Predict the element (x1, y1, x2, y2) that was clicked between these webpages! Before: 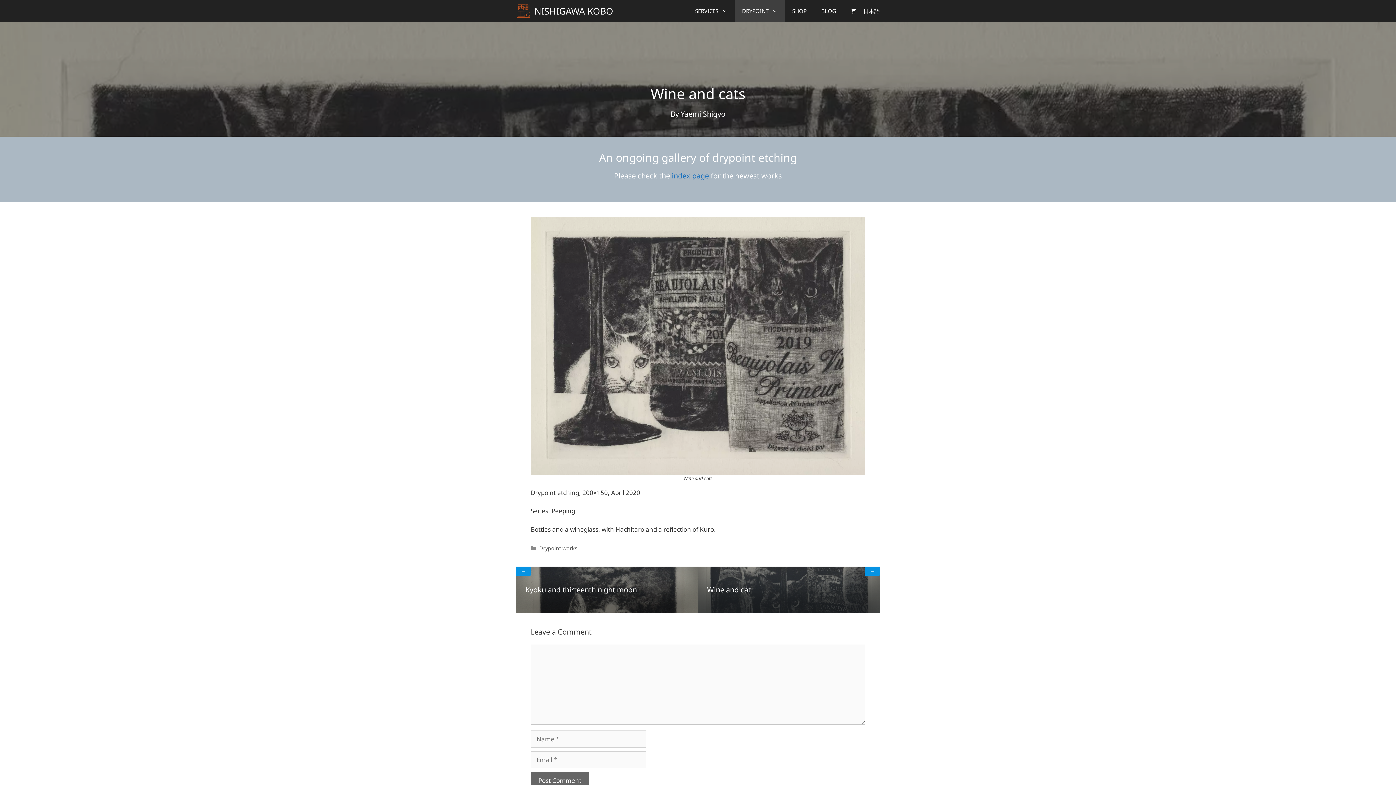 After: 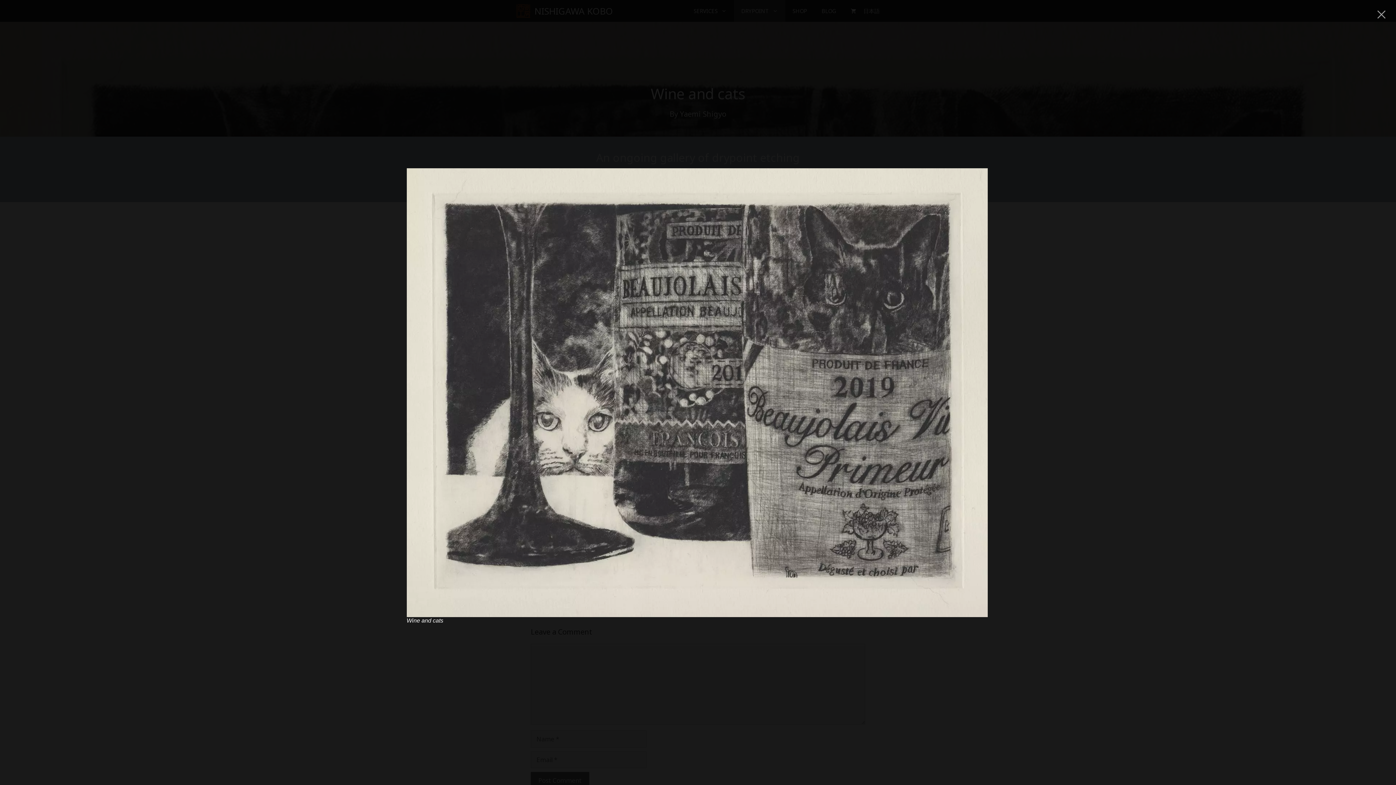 Action: bbox: (530, 216, 865, 475)